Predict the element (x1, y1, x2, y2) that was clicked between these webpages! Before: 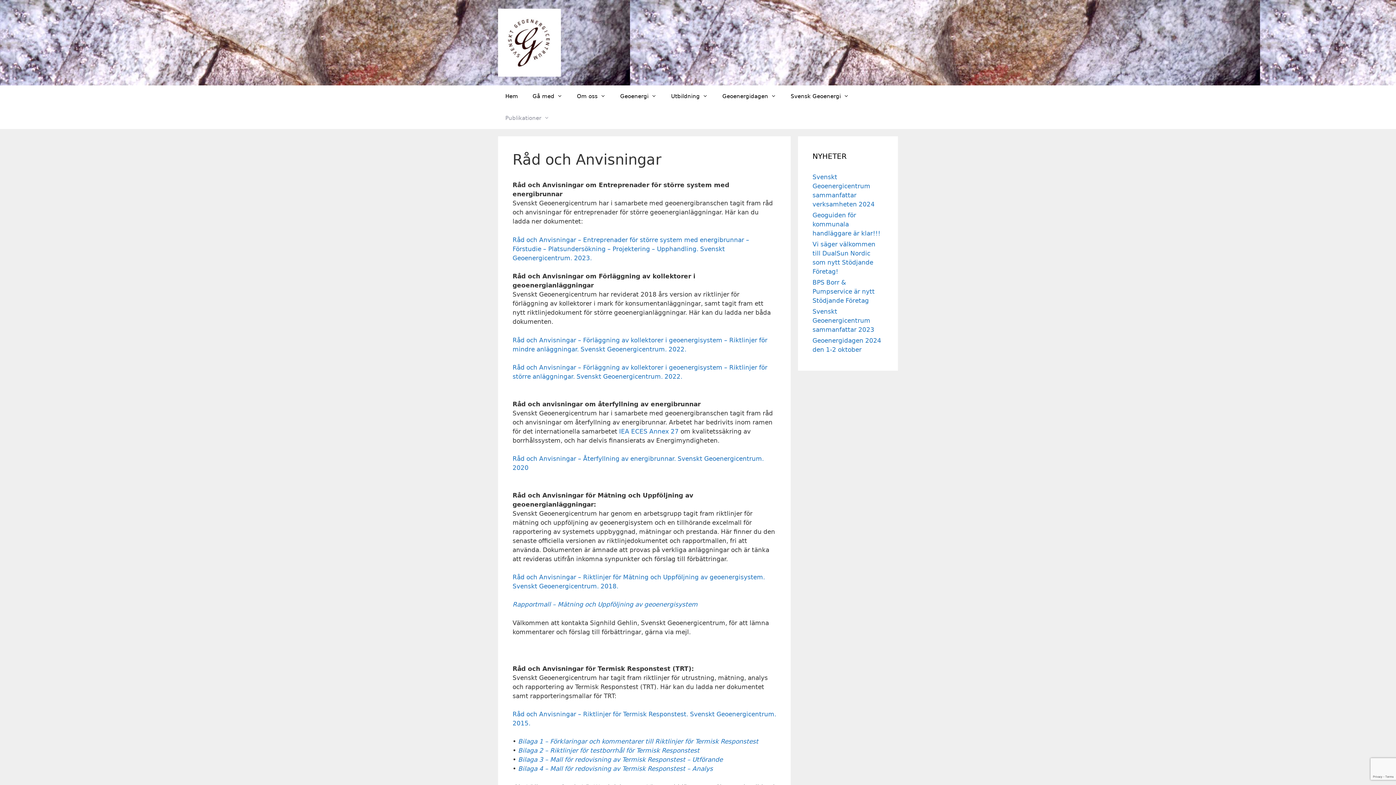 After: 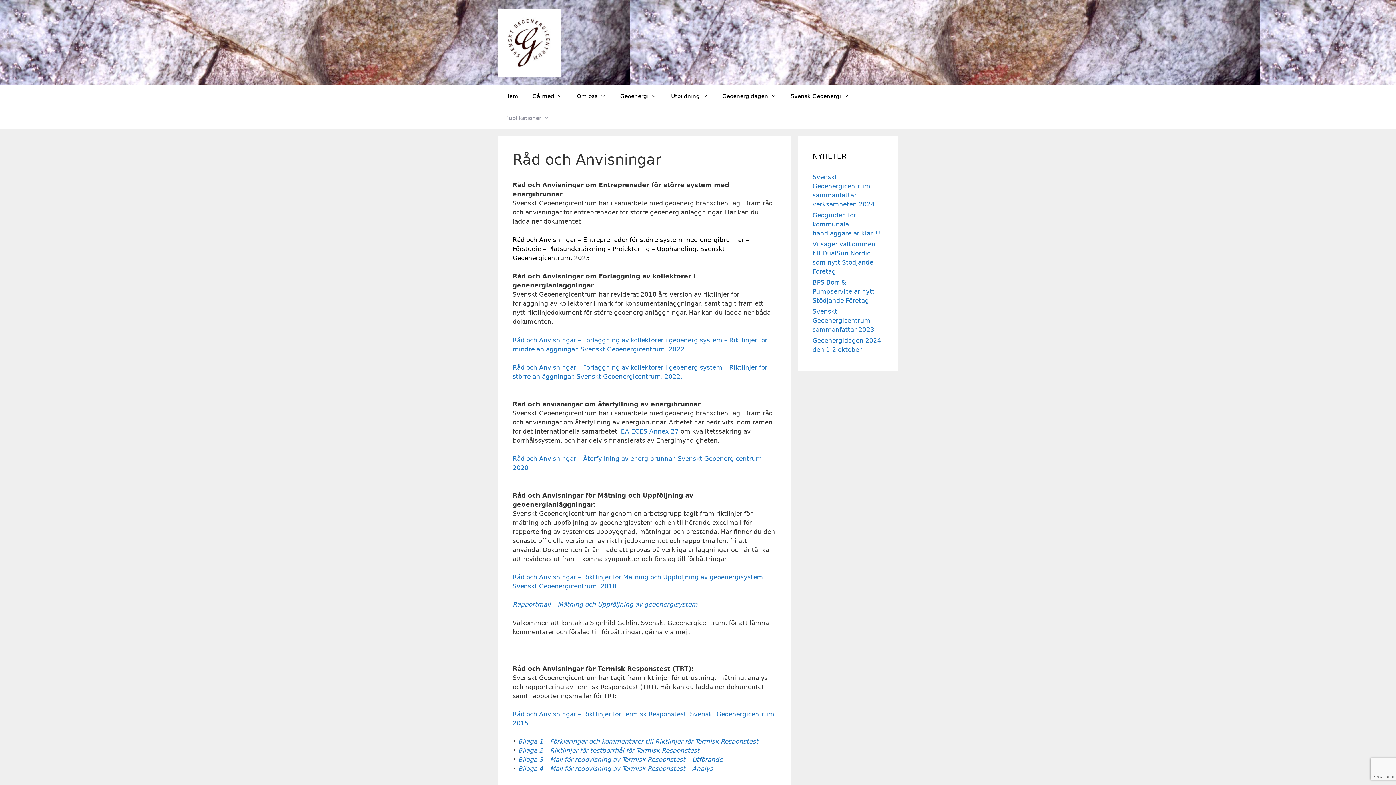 Action: bbox: (512, 236, 749, 261) label: Råd och Anvisningar – Entreprenader för större system med energibrunnar – Förstudie – Platsundersökning – Projektering – Upphandling. Svenskt Geoenergicentrum. 2023.